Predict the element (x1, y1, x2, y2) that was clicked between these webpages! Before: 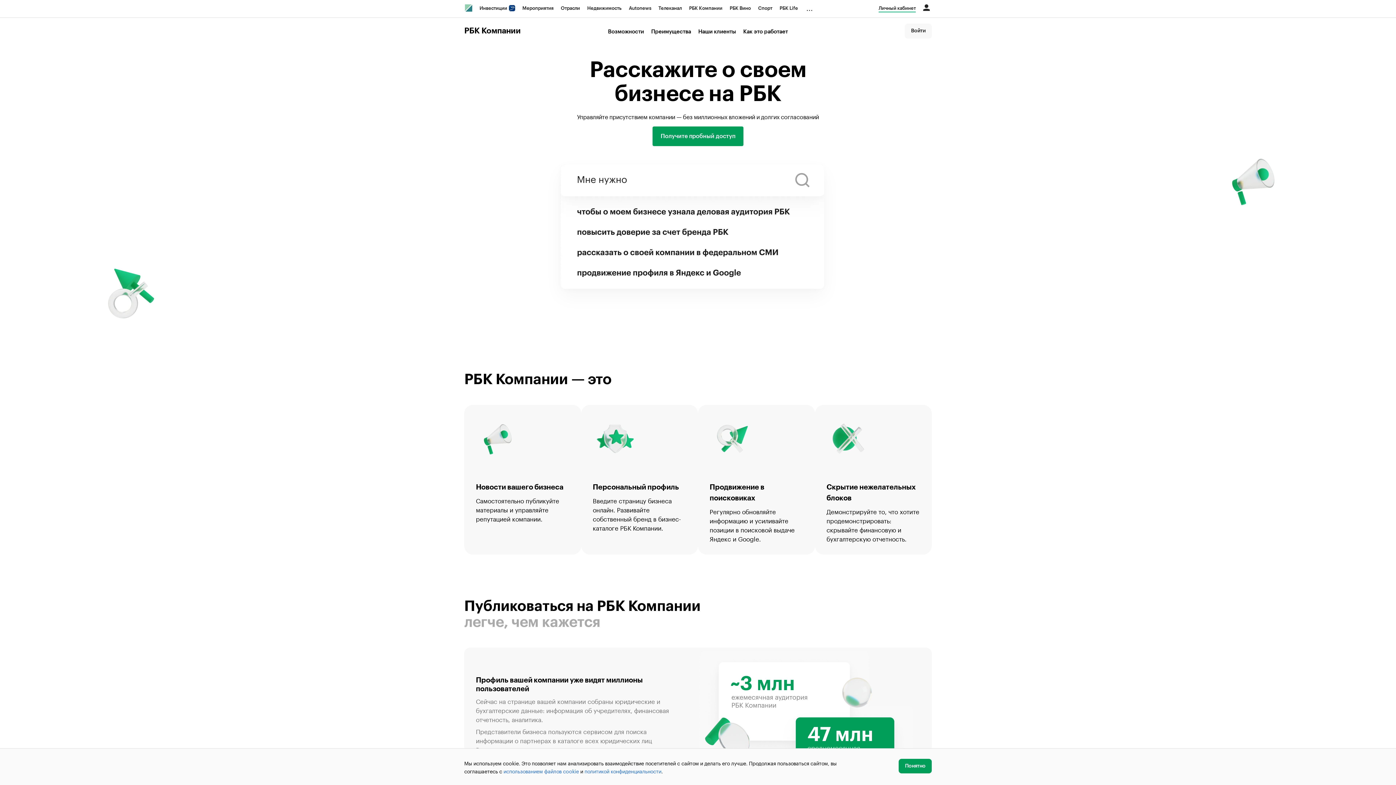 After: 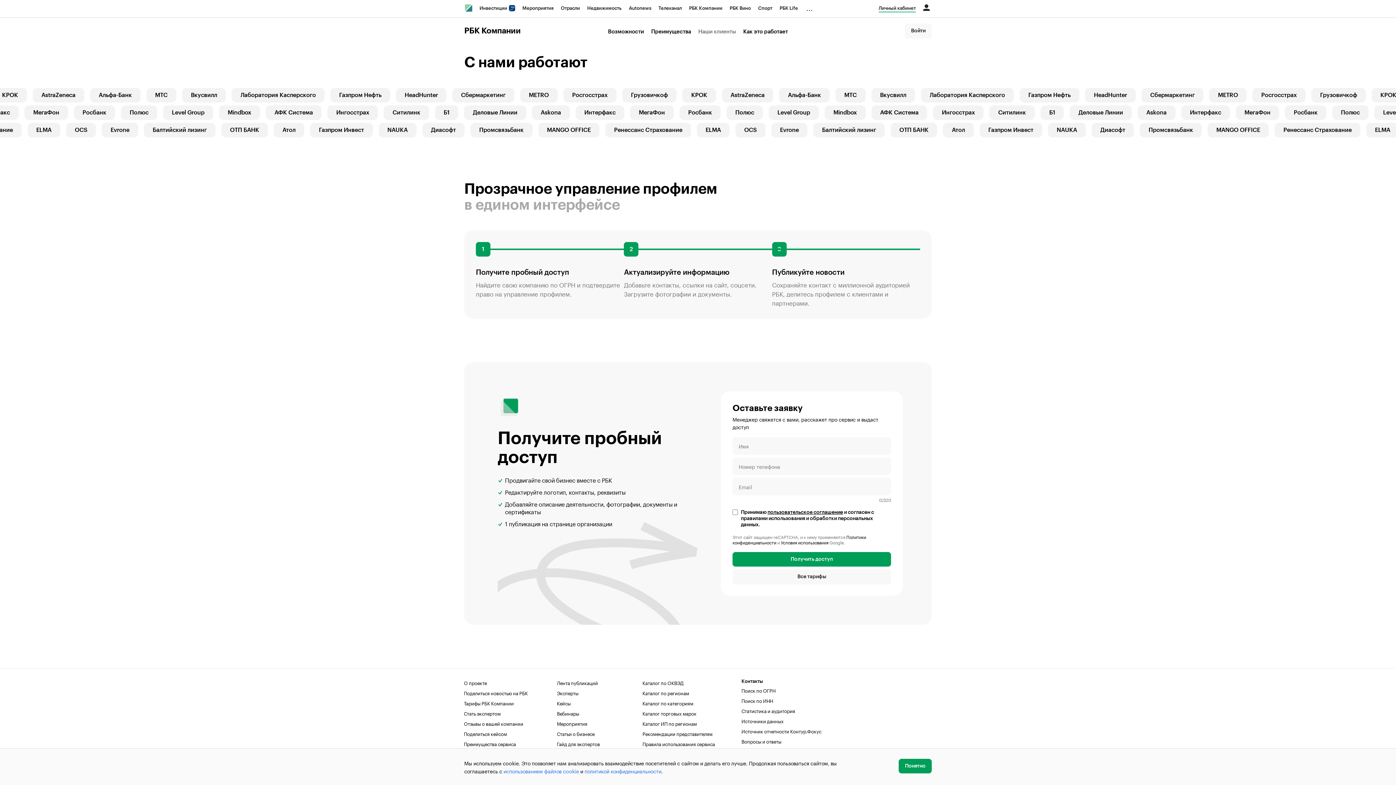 Action: bbox: (698, 29, 736, 34) label: Наши клиенты